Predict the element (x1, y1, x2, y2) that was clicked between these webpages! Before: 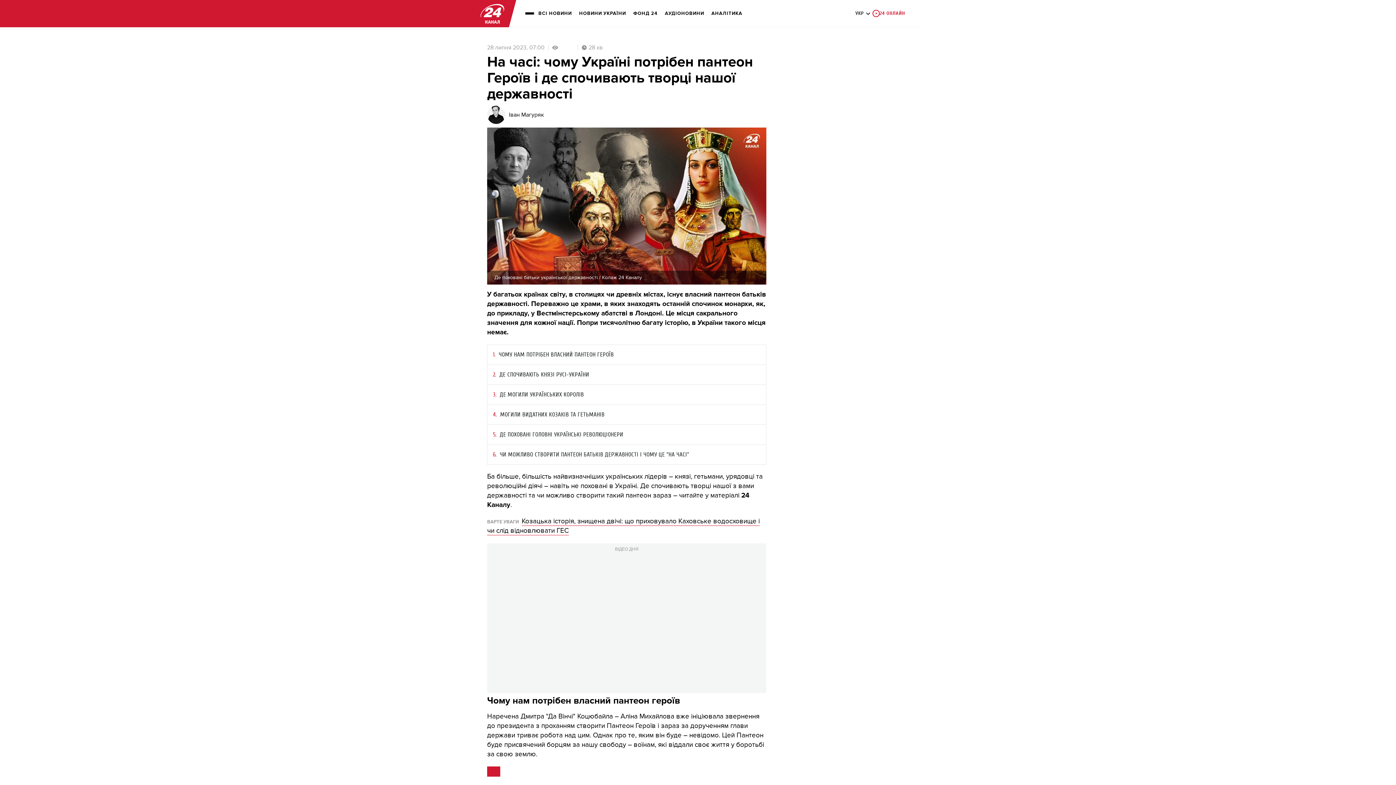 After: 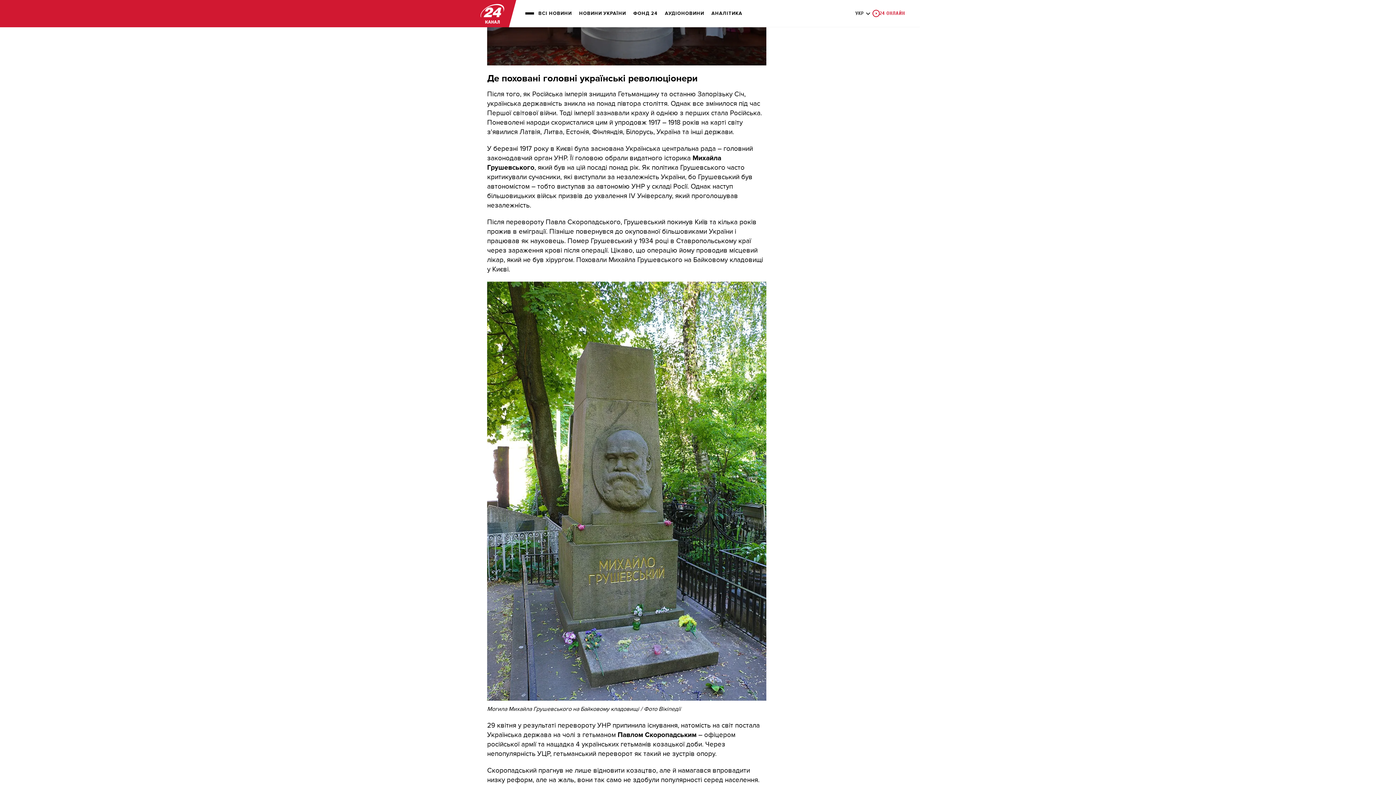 Action: label: ДЕ ПОХОВАНІ ГОЛОВНІ УКРАЇНСЬКІ РЕВОЛЮЦІОНЕРИ bbox: (500, 430, 623, 439)